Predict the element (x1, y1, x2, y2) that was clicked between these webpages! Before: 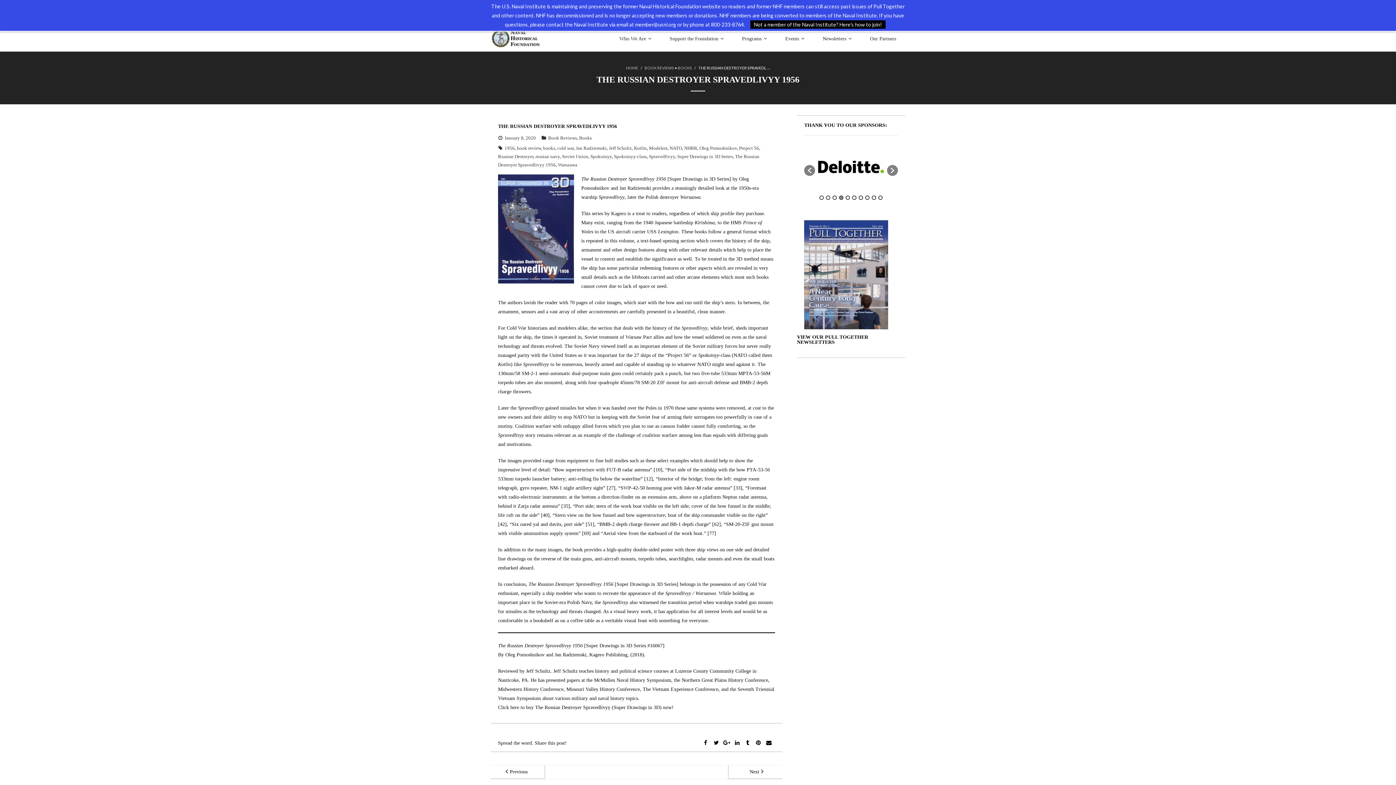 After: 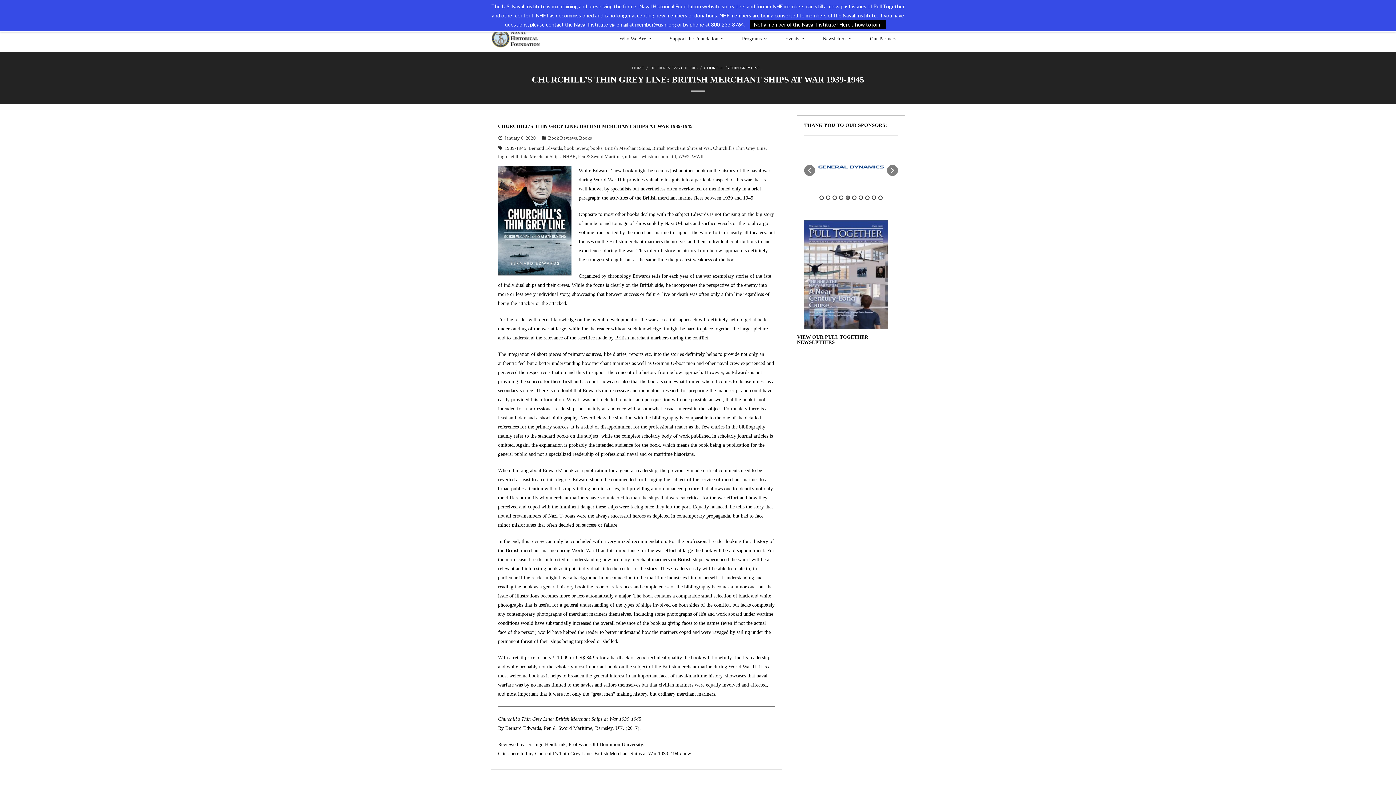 Action: label: Previous bbox: (490, 765, 545, 779)